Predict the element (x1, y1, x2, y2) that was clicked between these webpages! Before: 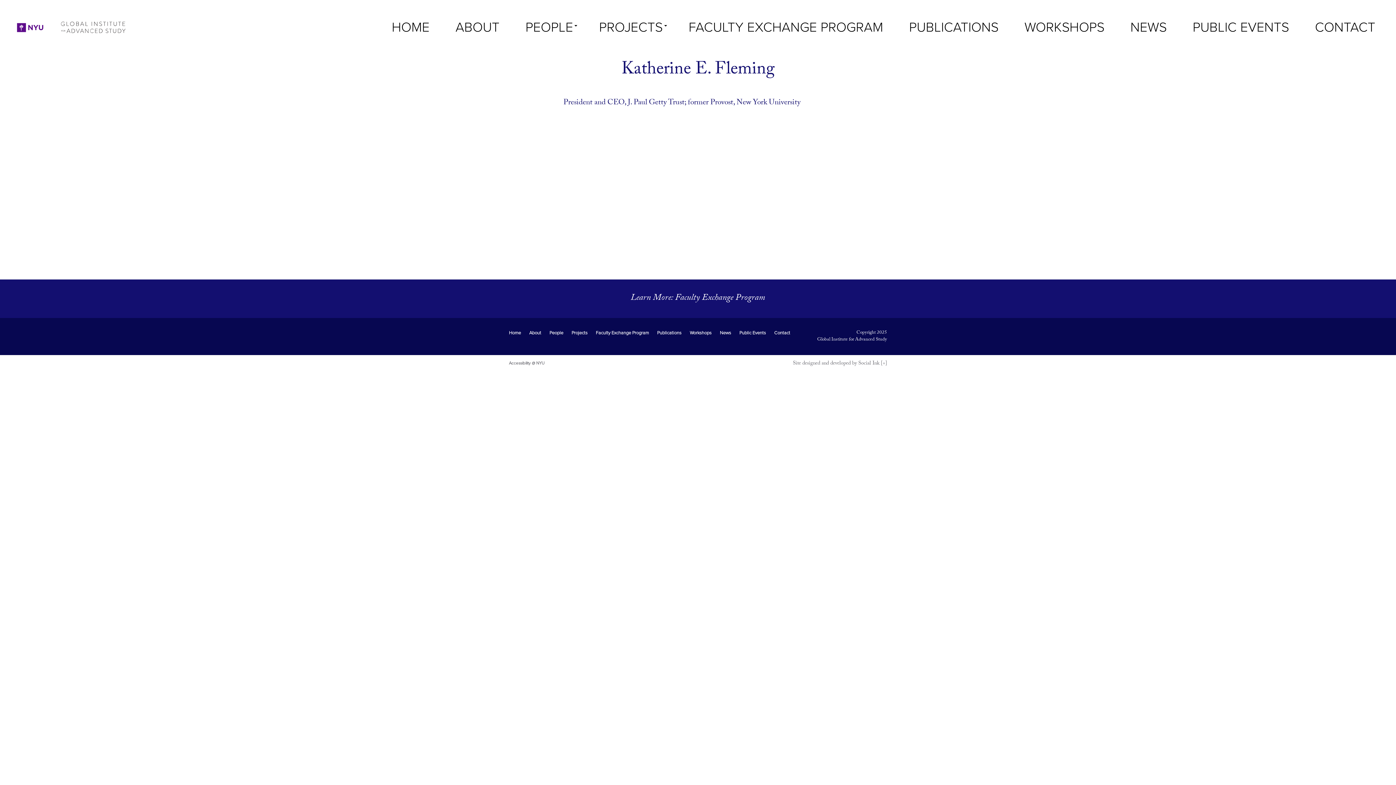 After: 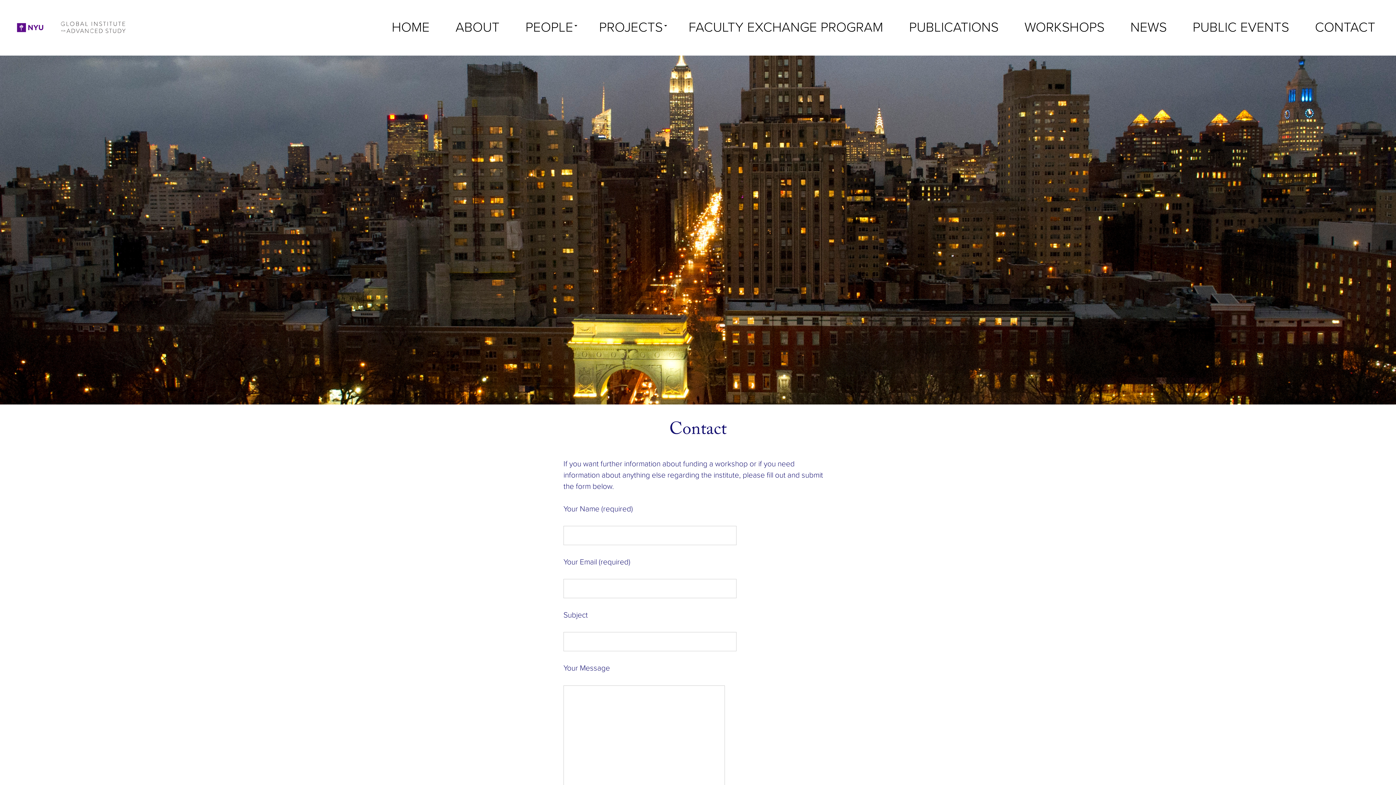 Action: bbox: (1308, 11, 1382, 43) label: CONTACT